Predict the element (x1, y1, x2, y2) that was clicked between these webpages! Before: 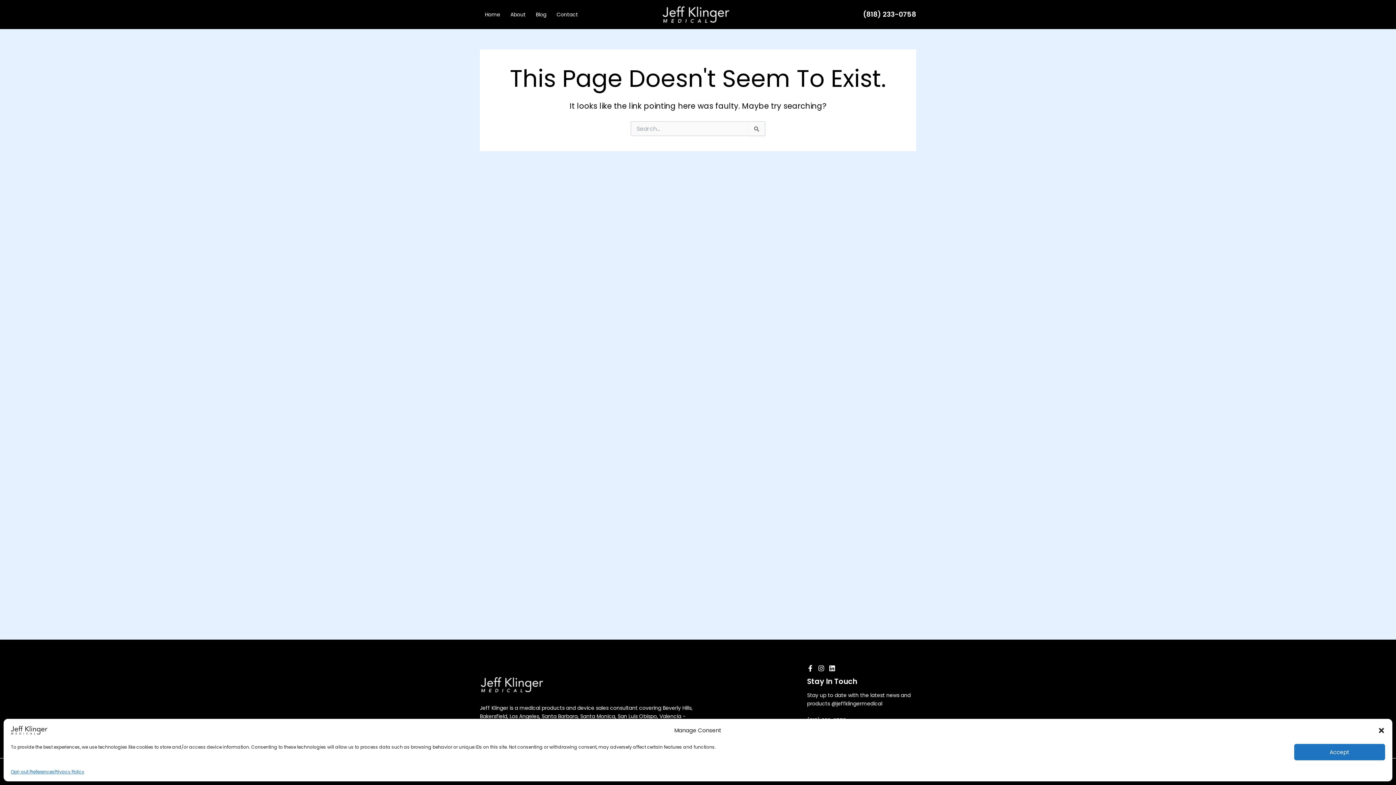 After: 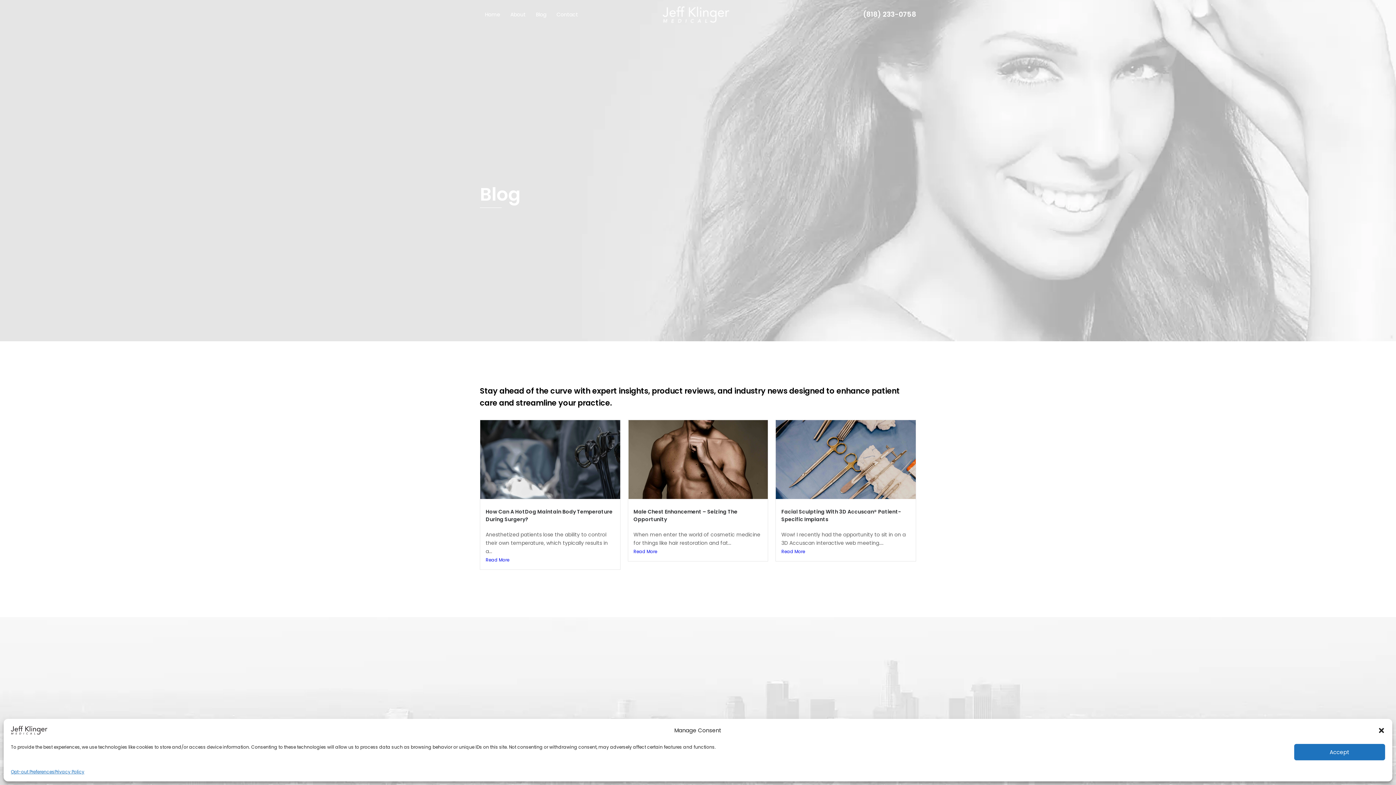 Action: label: Blog bbox: (530, 0, 551, 29)